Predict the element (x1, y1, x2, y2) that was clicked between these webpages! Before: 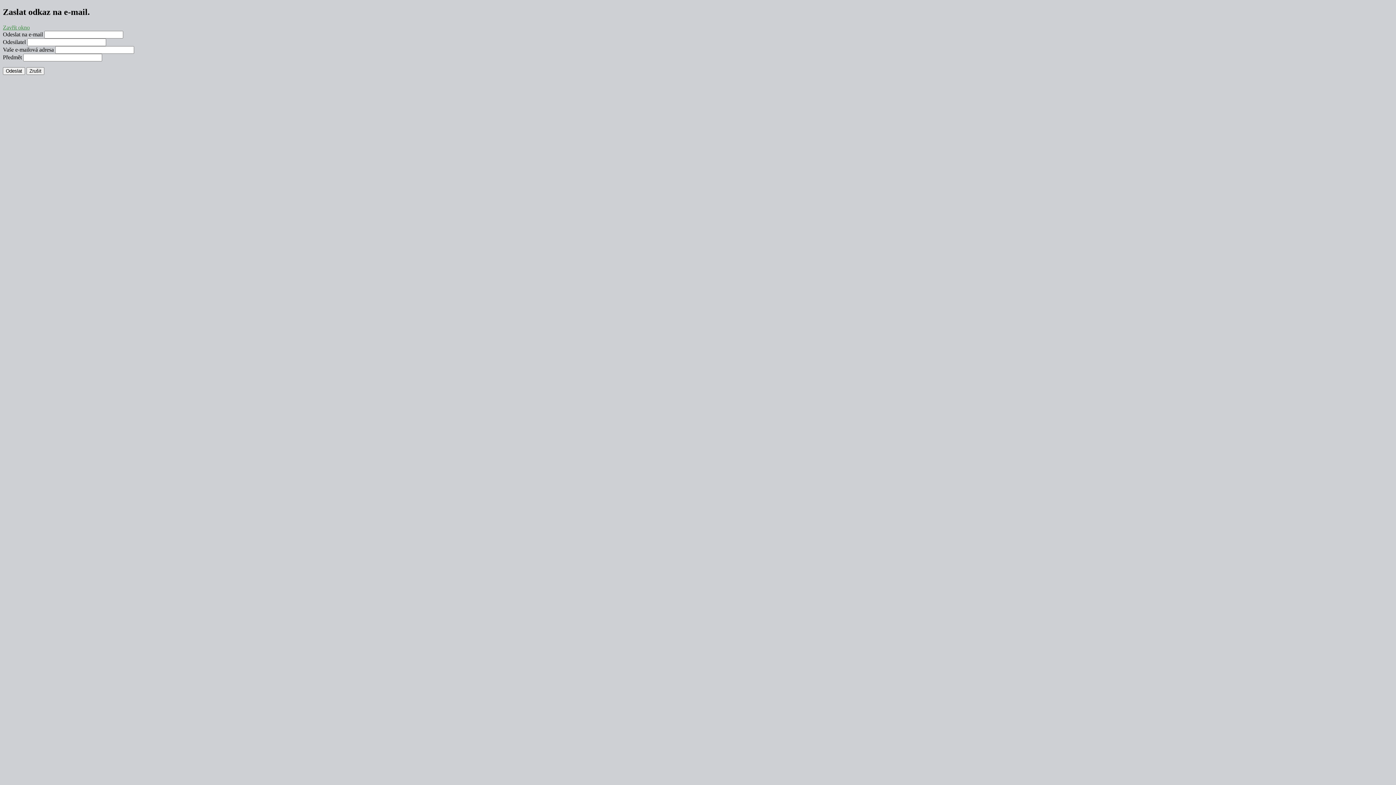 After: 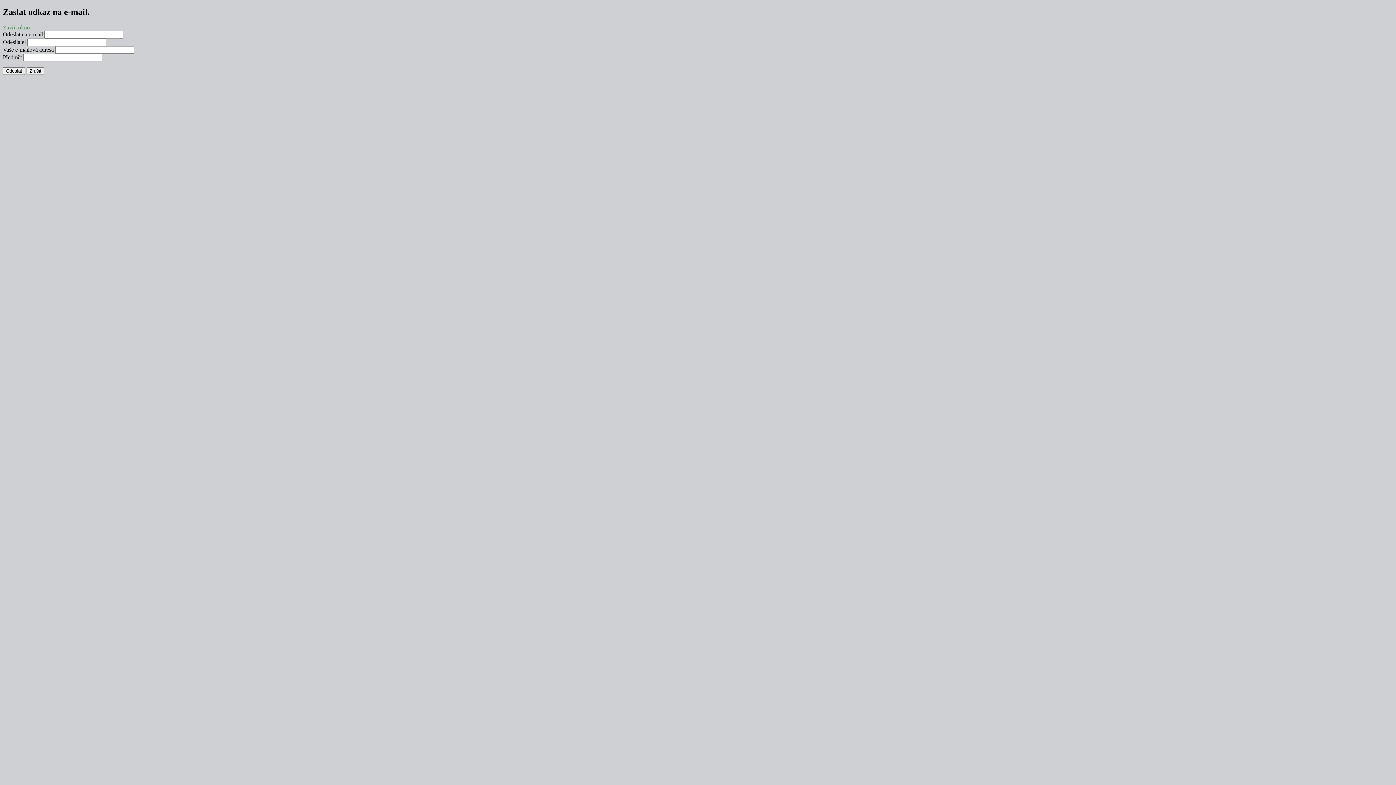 Action: label: Zavřít okno bbox: (2, 24, 29, 30)